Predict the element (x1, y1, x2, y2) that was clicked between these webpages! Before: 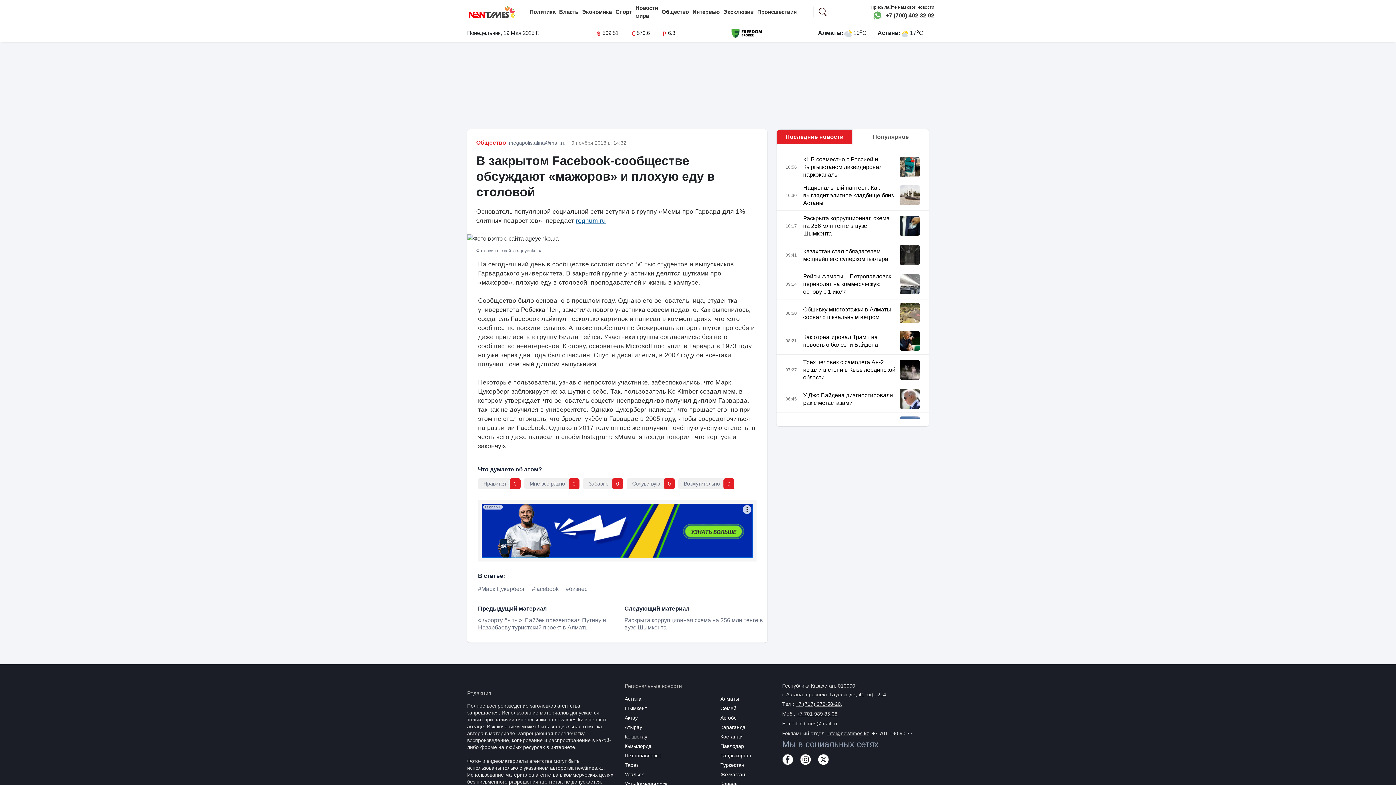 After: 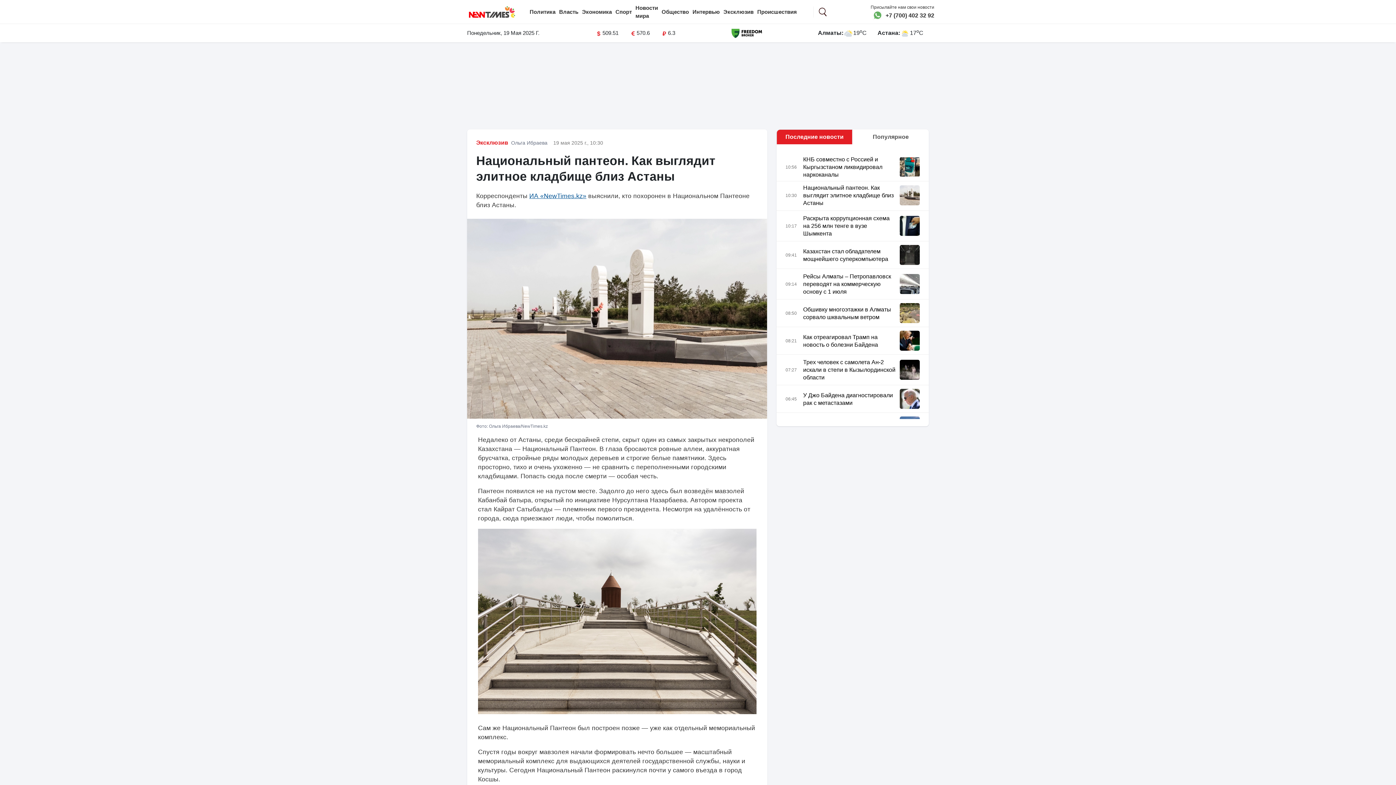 Action: bbox: (898, 185, 919, 205)